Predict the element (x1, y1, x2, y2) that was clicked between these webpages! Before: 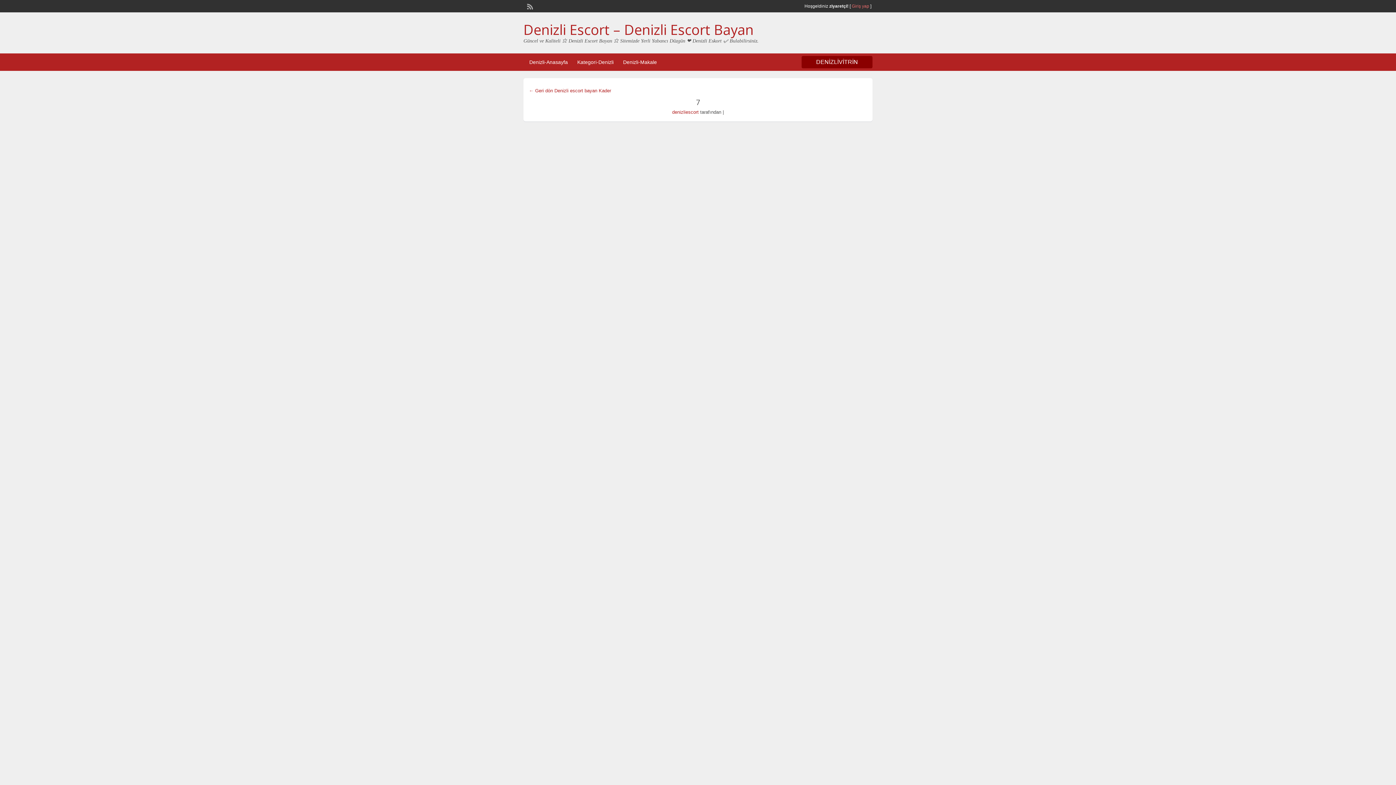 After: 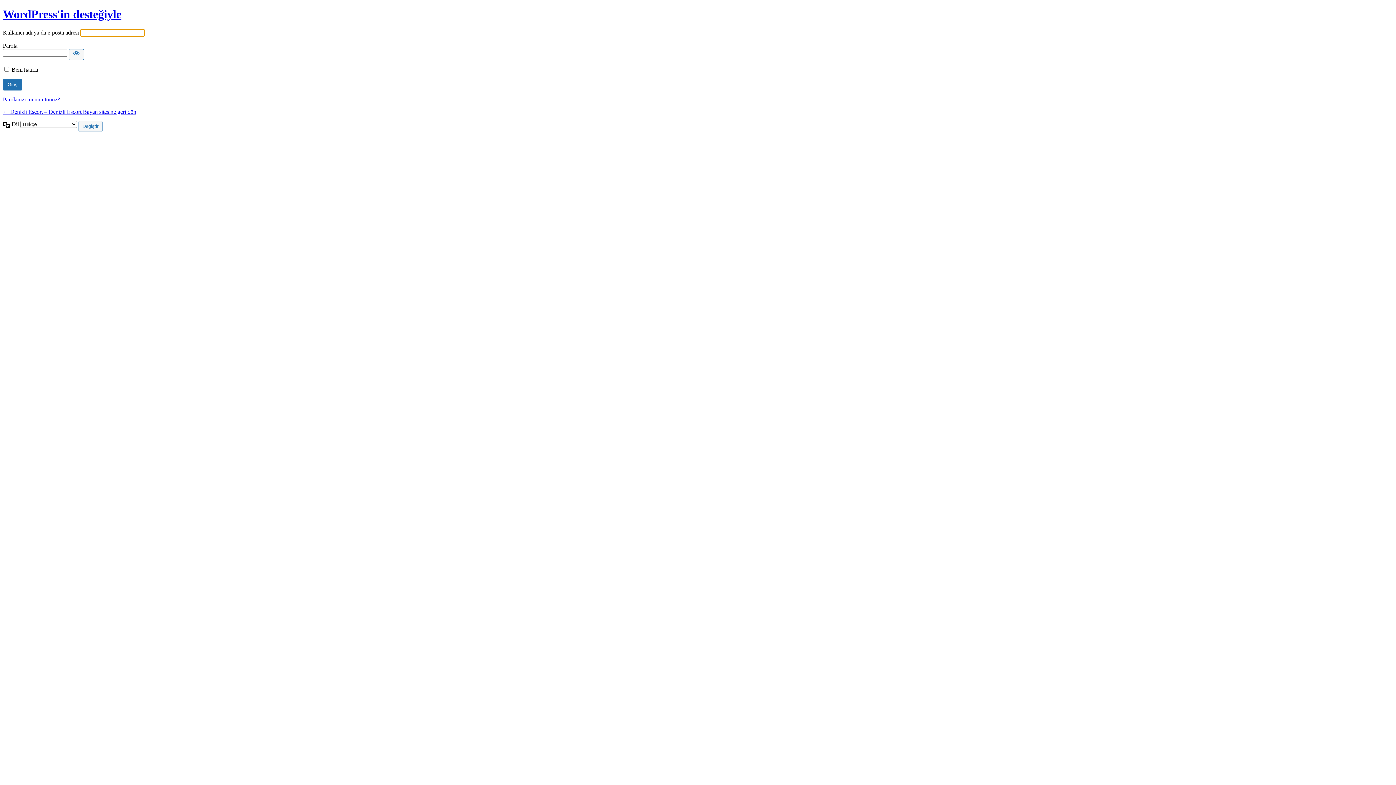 Action: label: Giriş yap bbox: (852, 3, 869, 8)